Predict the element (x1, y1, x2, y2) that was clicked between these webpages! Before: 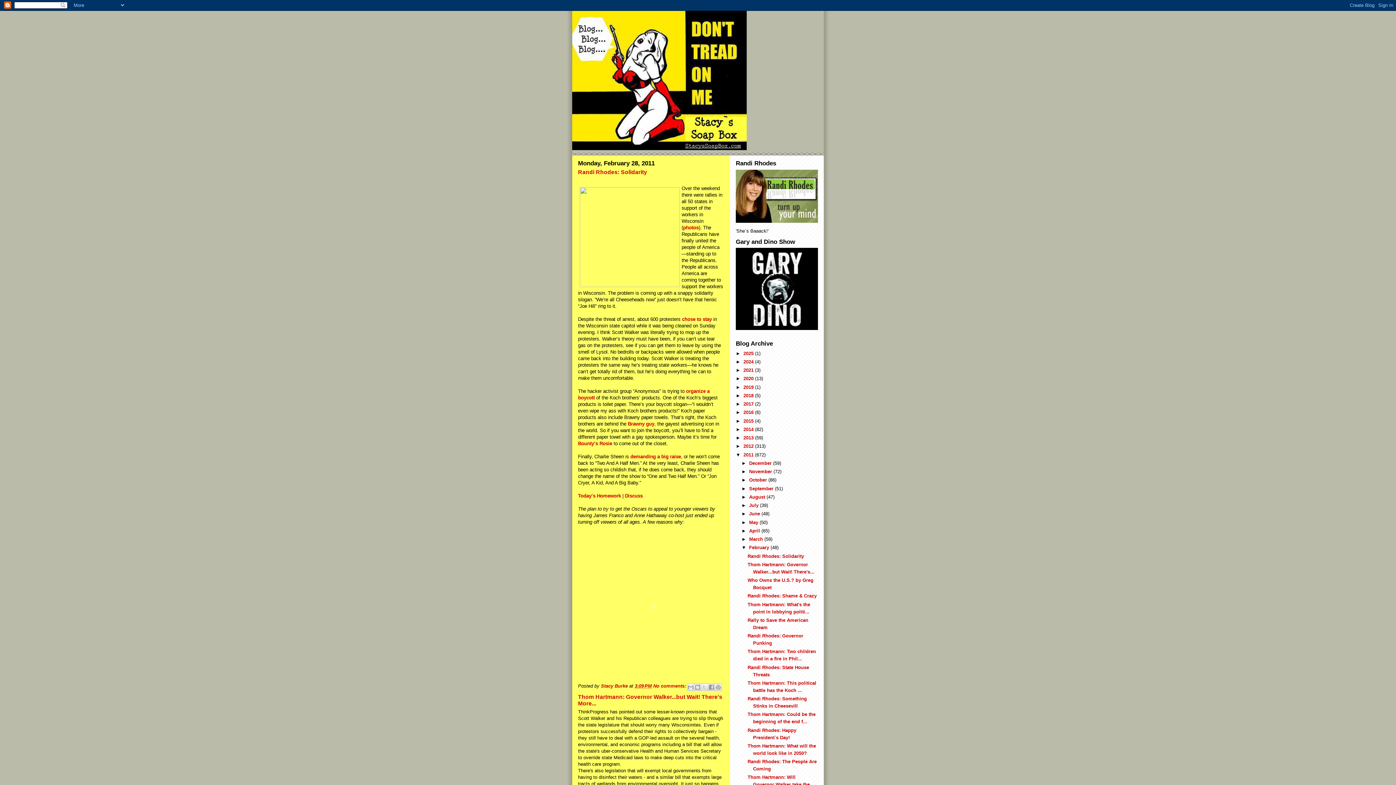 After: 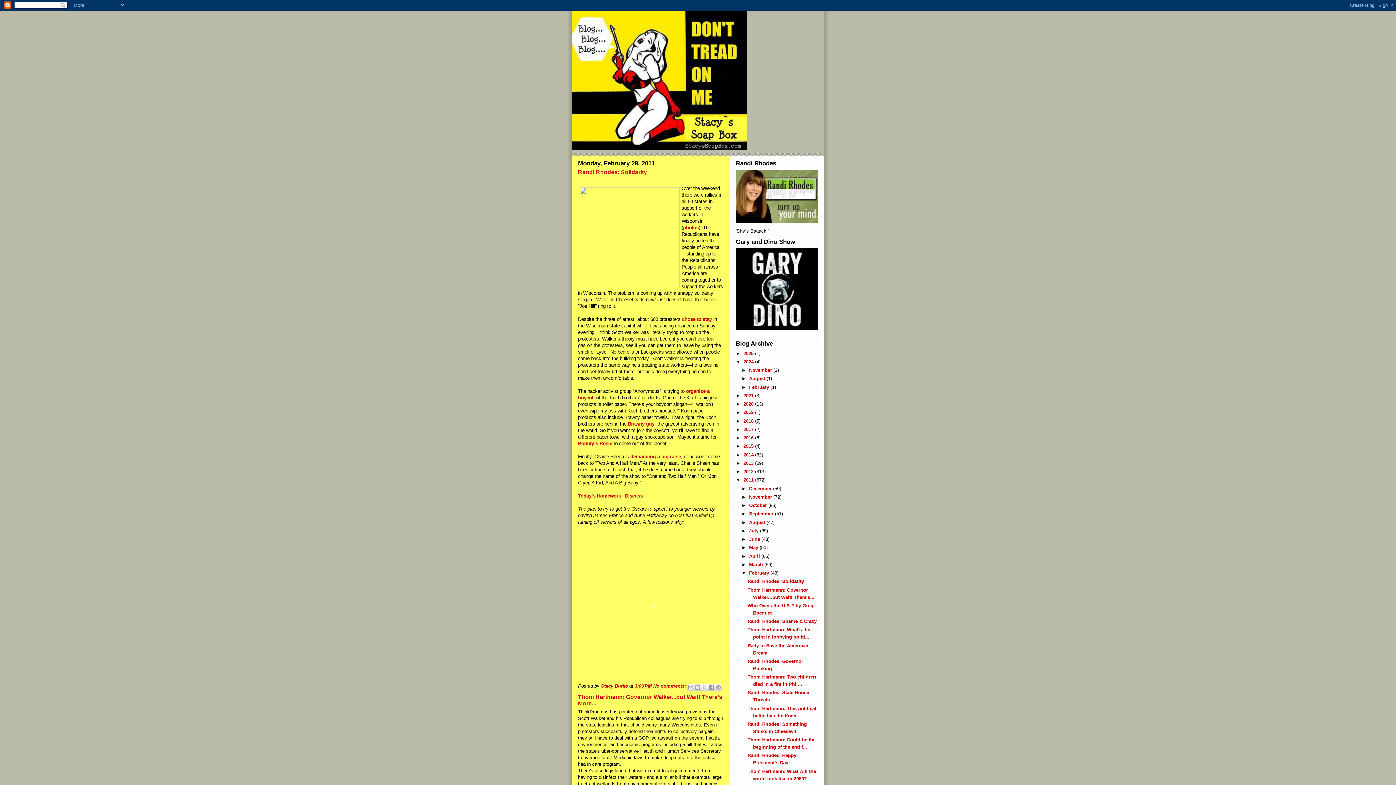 Action: label: ►   bbox: (736, 359, 743, 364)